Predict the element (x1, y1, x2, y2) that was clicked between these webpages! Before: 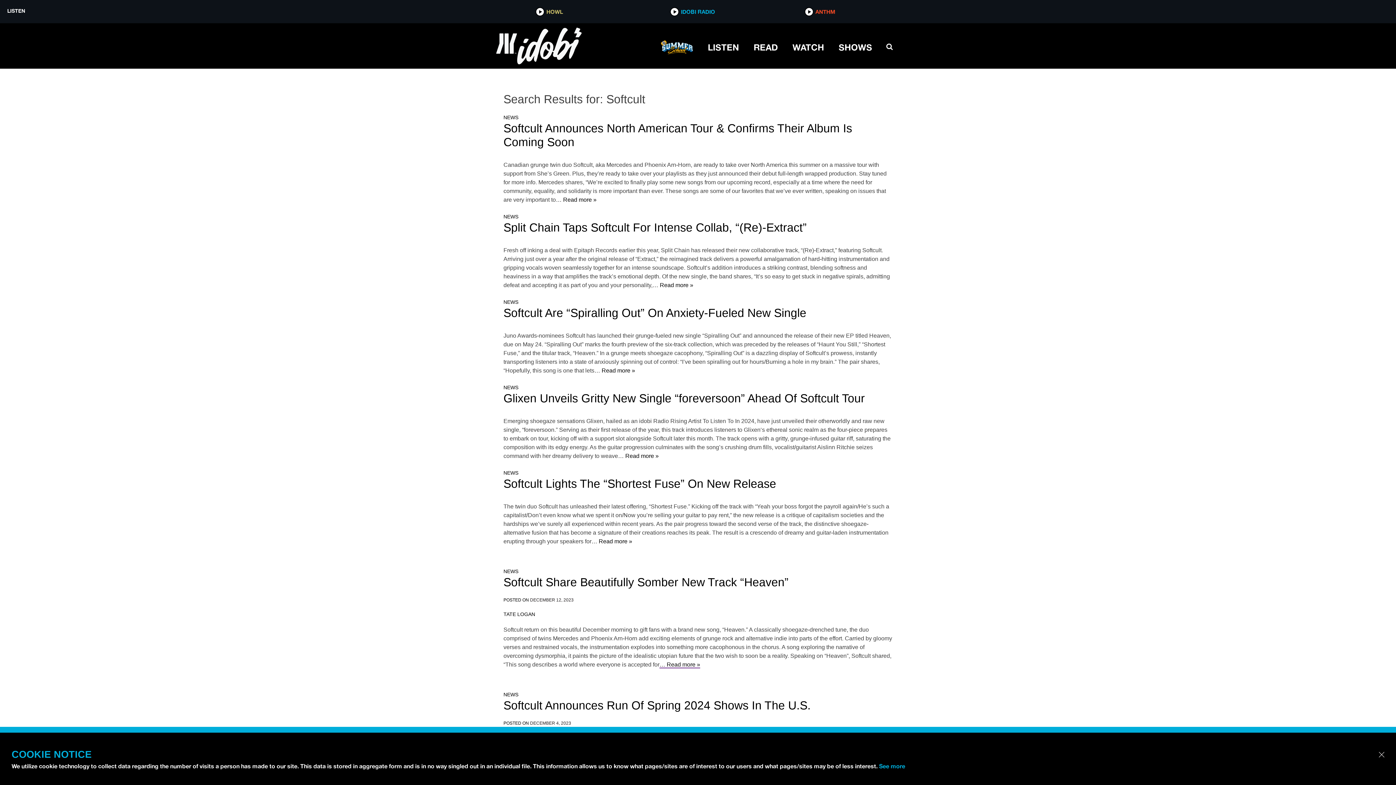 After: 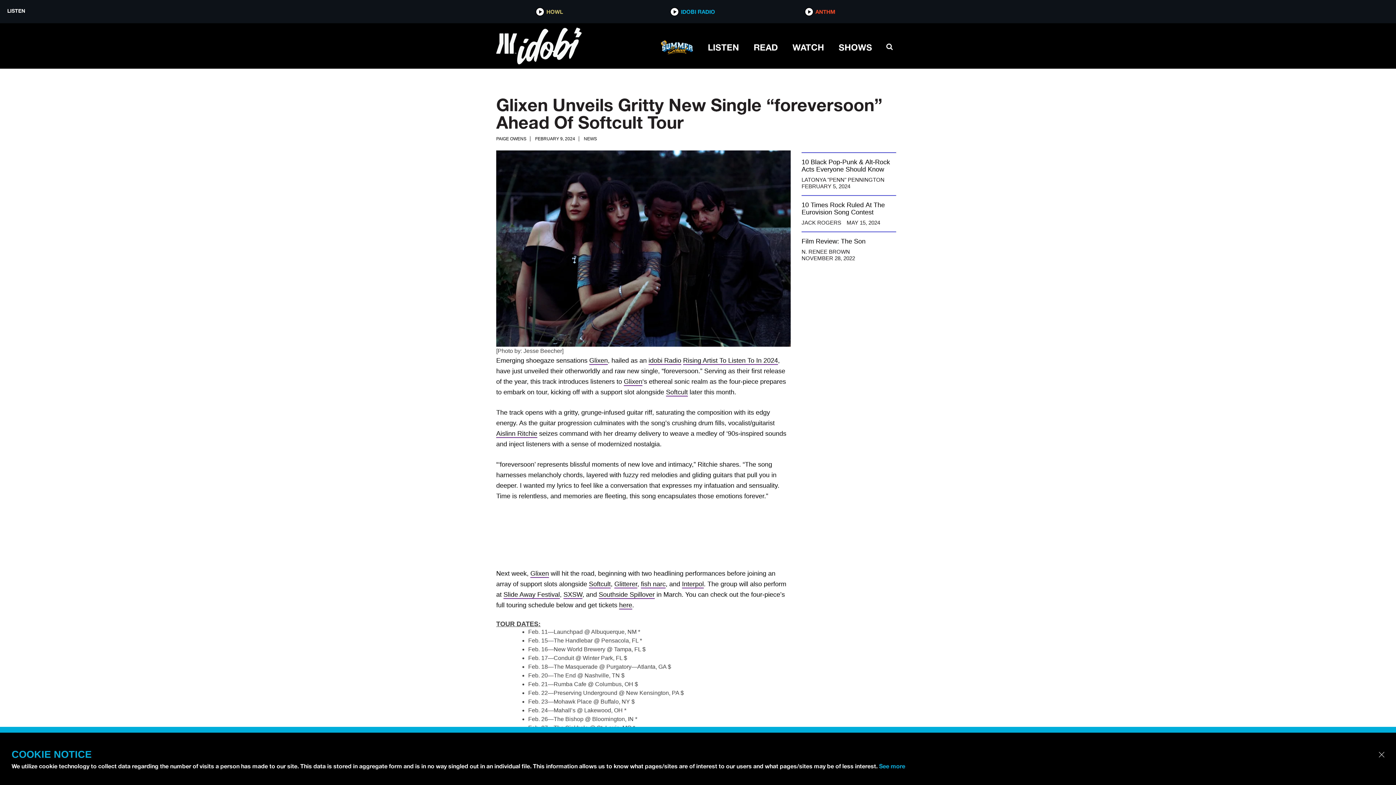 Action: label: Glixen Unveils Gritty New Single “foreversoon” Ahead Of Softcult Tour bbox: (503, 392, 865, 405)